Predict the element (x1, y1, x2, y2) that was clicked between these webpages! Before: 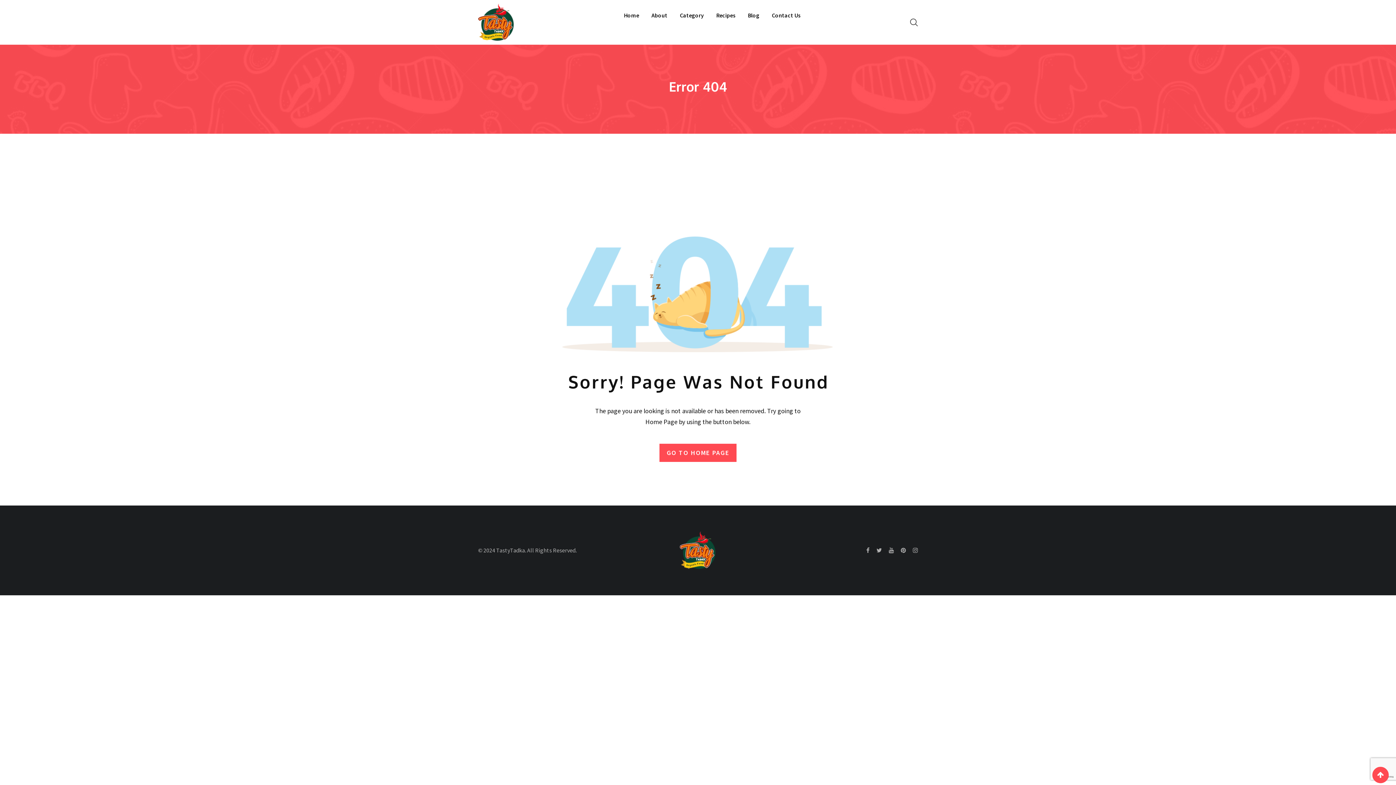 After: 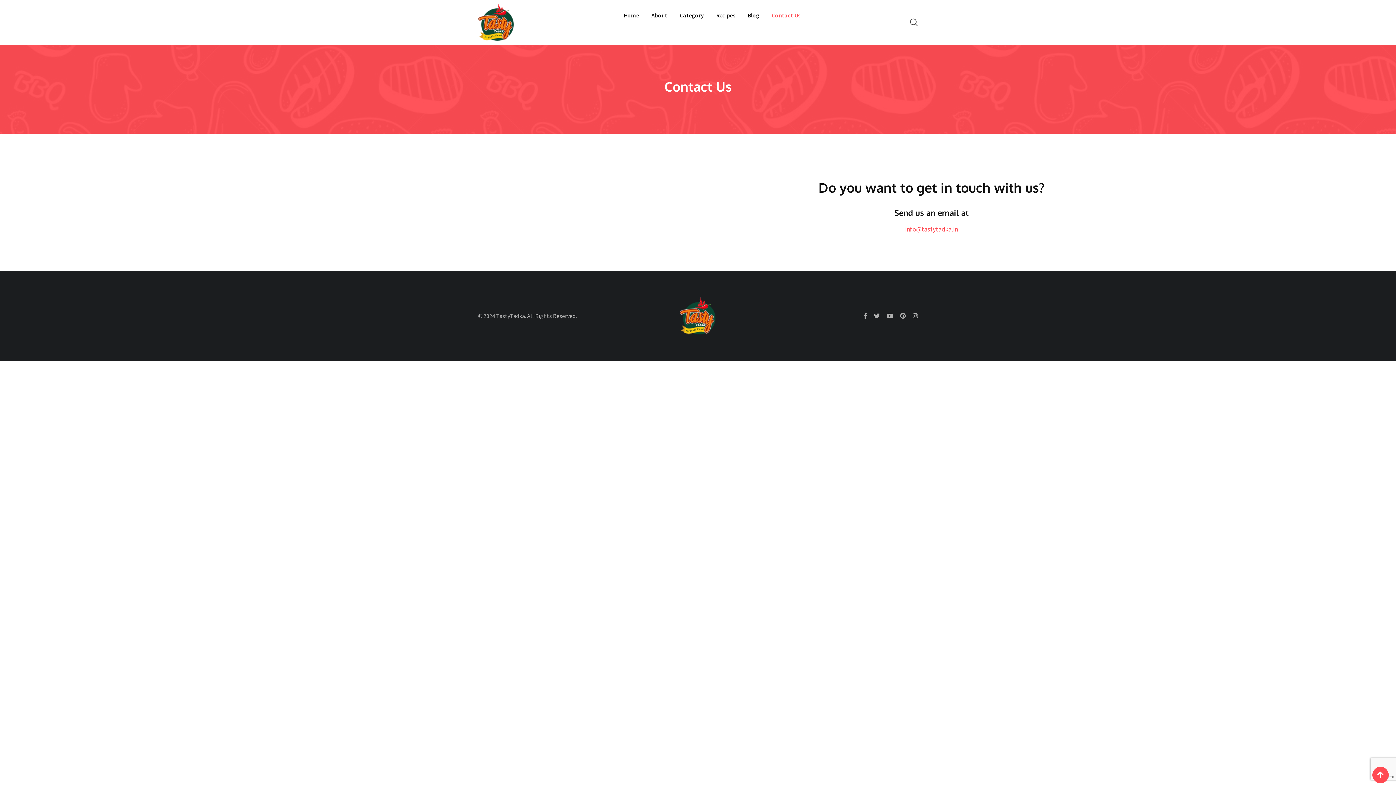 Action: bbox: (766, 0, 806, 30) label: Contact Us